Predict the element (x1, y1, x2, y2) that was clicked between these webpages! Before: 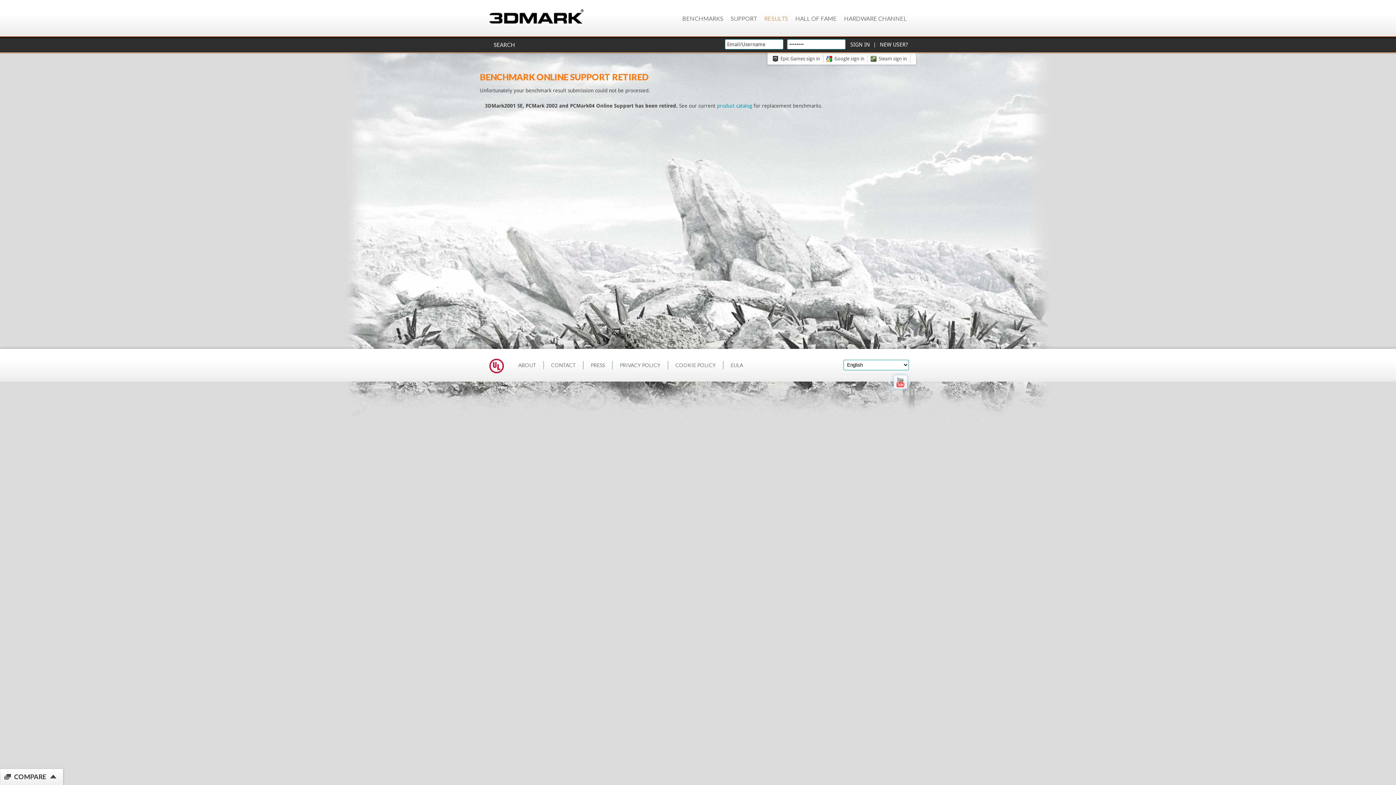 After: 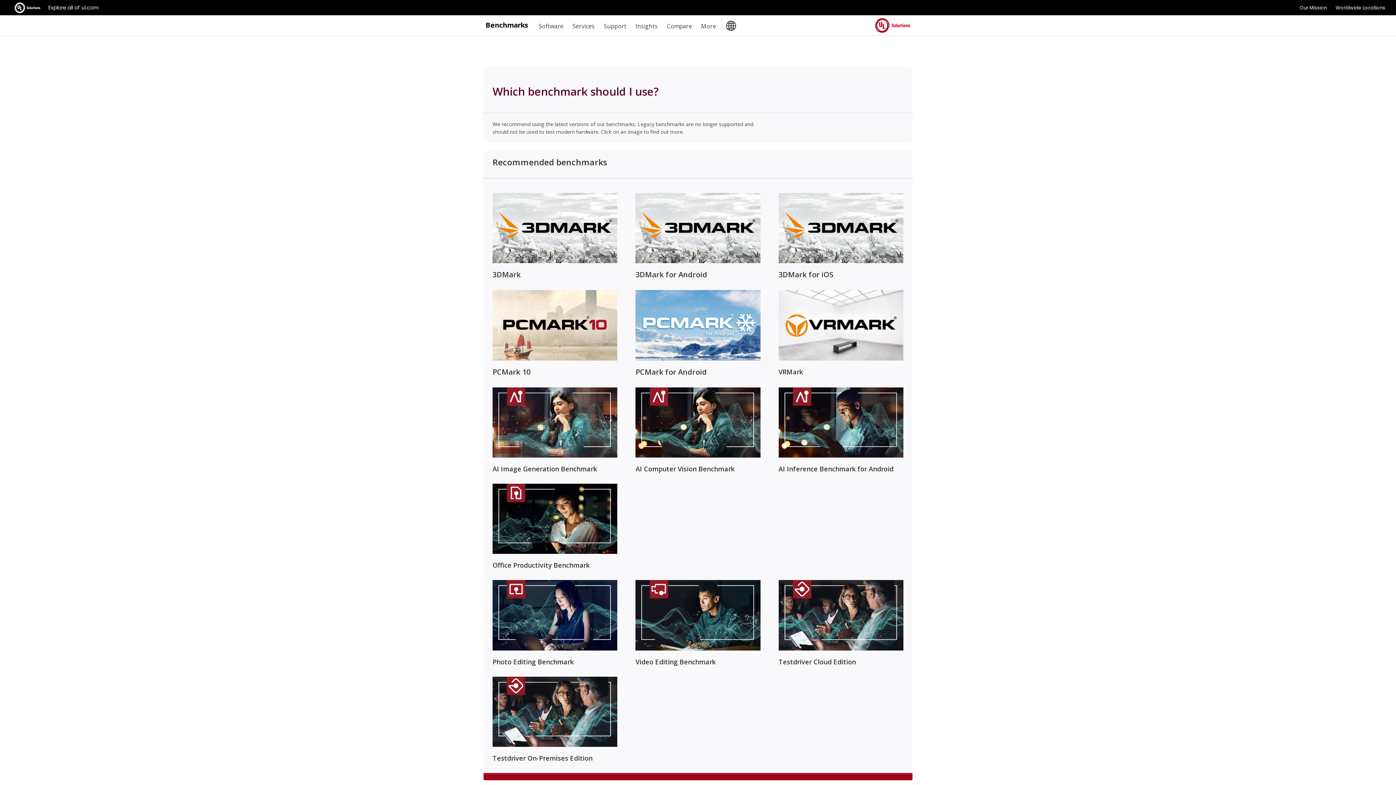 Action: bbox: (717, 102, 752, 108) label: product catalog